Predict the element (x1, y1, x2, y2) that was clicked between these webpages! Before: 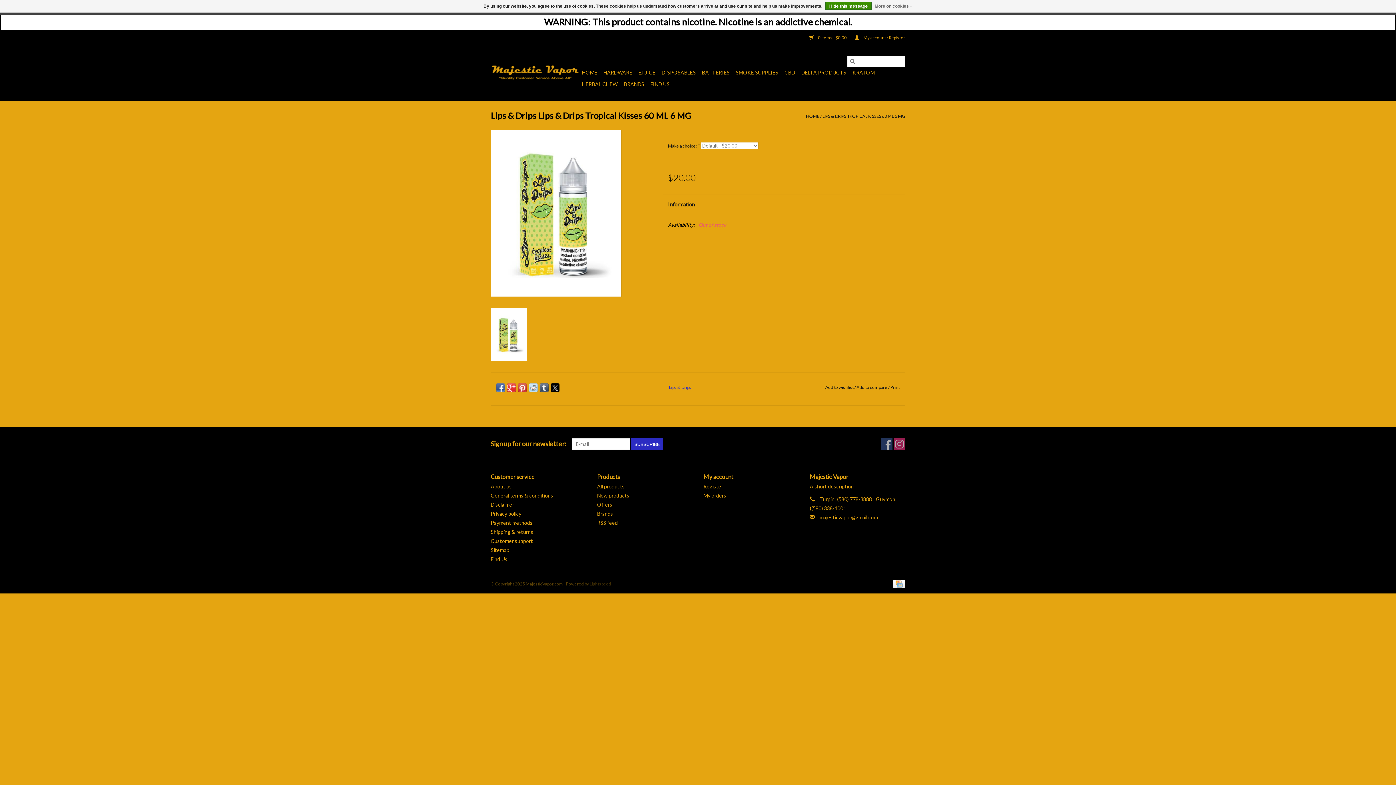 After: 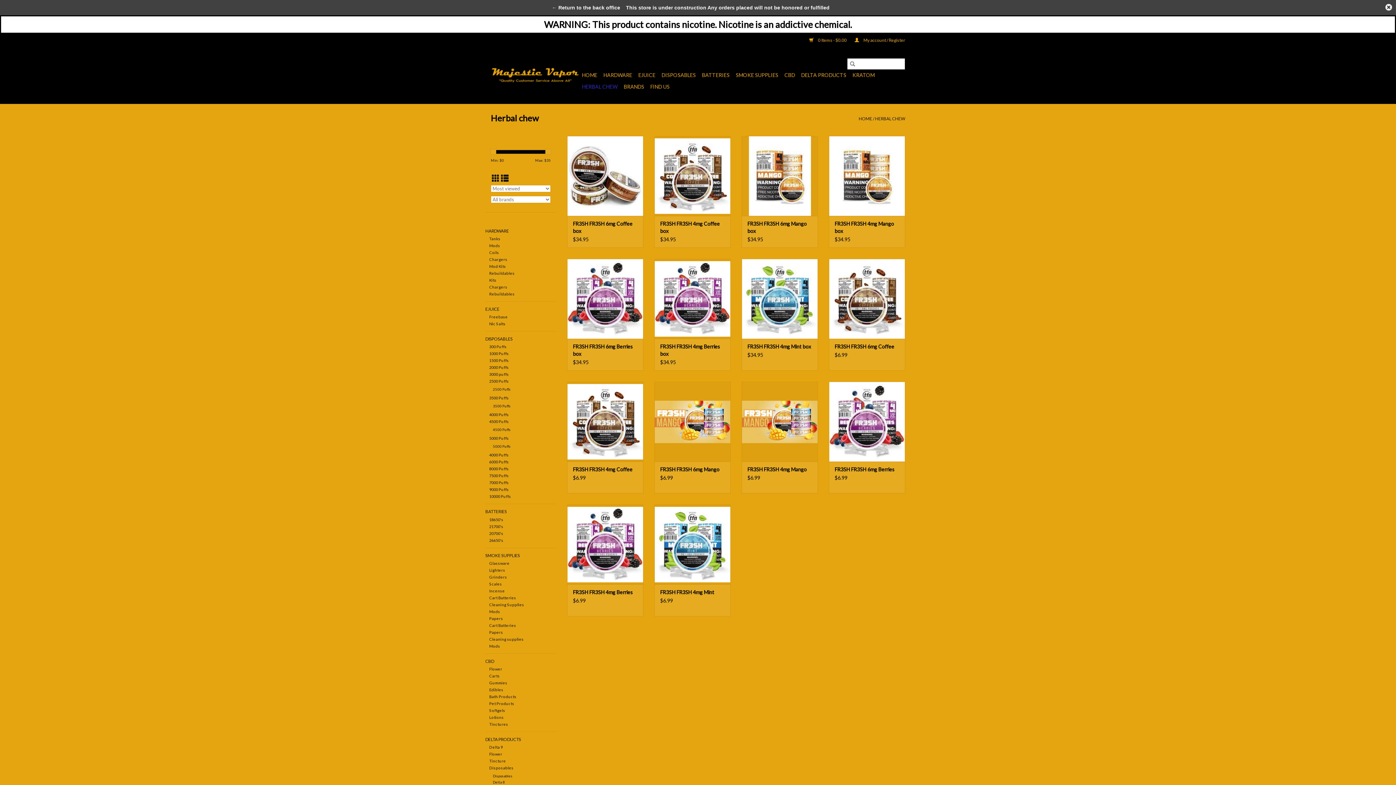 Action: label: HERBAL CHEW bbox: (580, 78, 620, 90)